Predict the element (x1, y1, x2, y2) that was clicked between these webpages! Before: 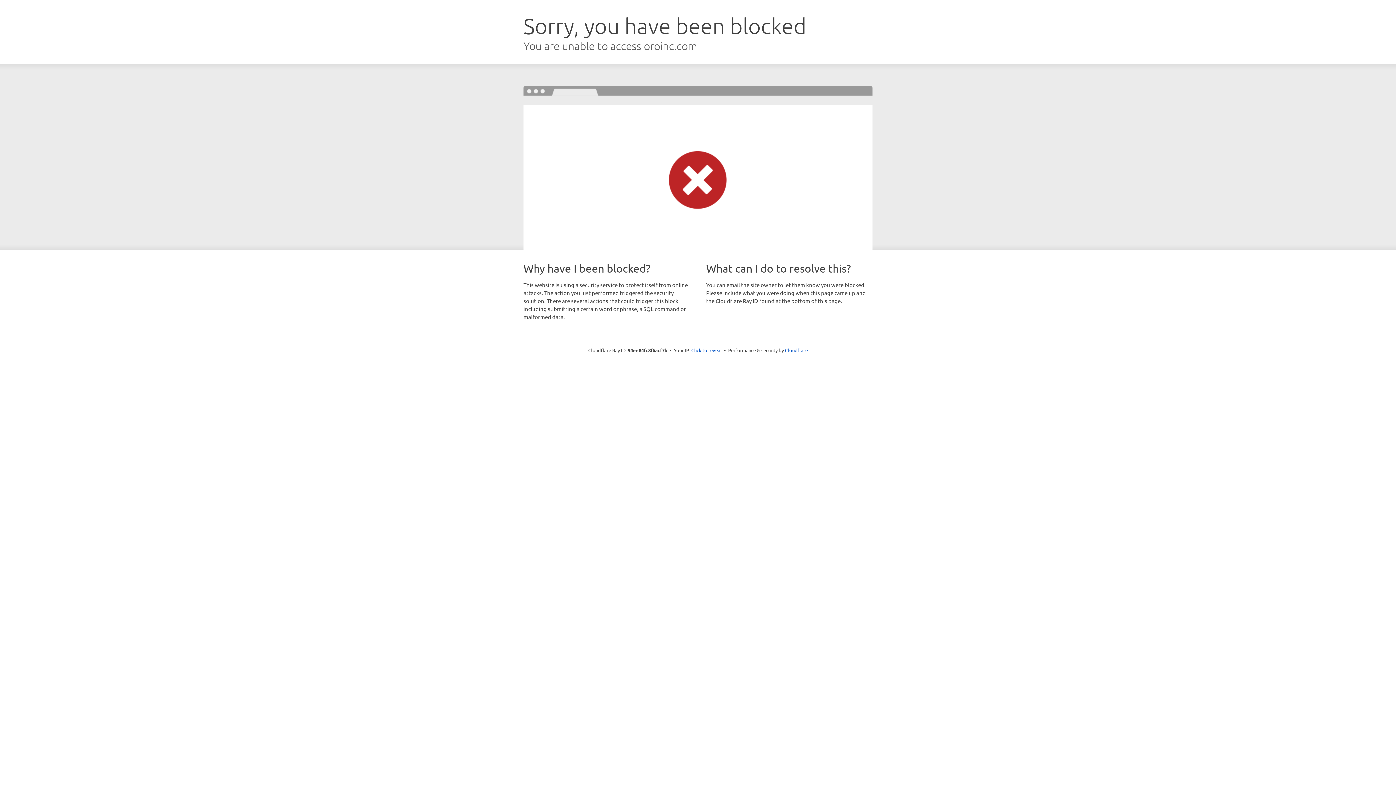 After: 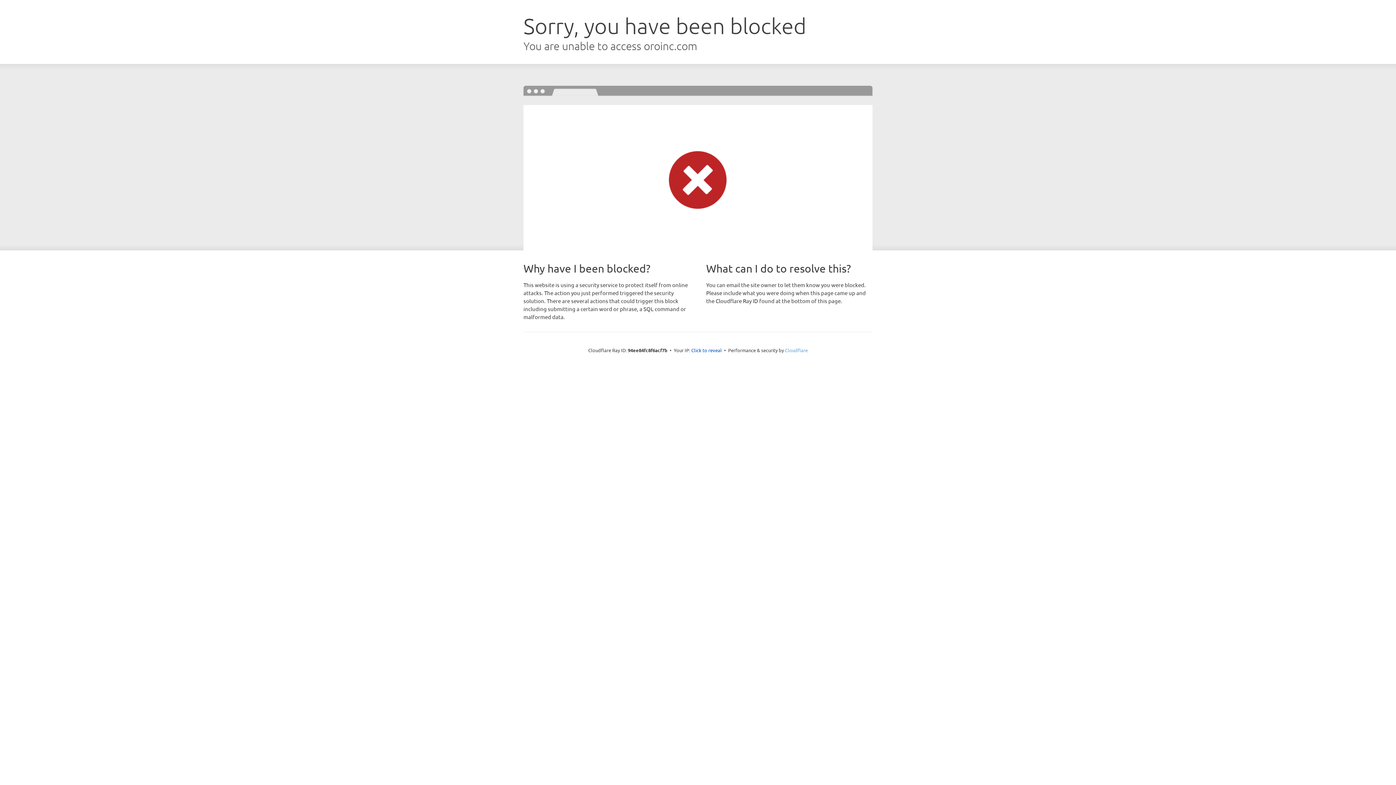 Action: label: Cloudflare bbox: (785, 347, 808, 353)